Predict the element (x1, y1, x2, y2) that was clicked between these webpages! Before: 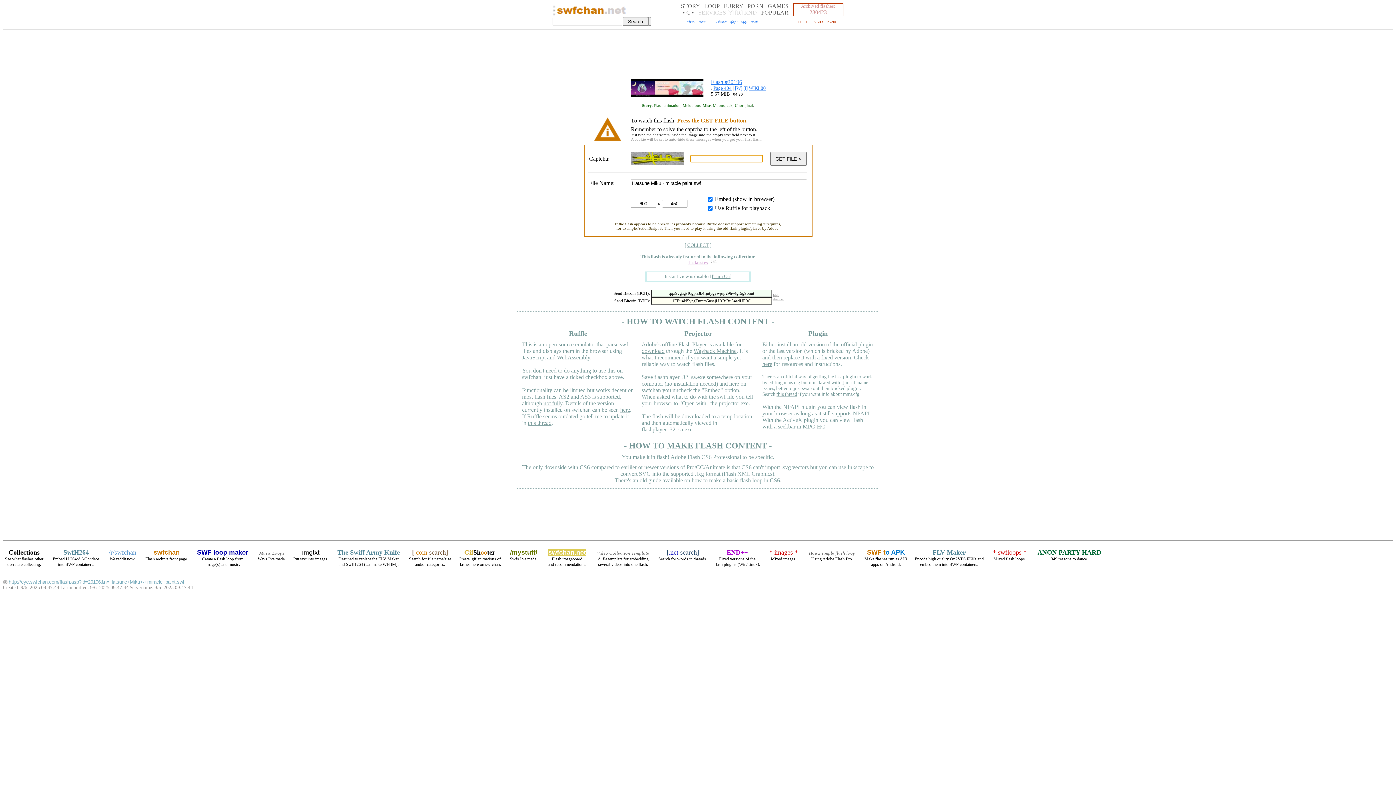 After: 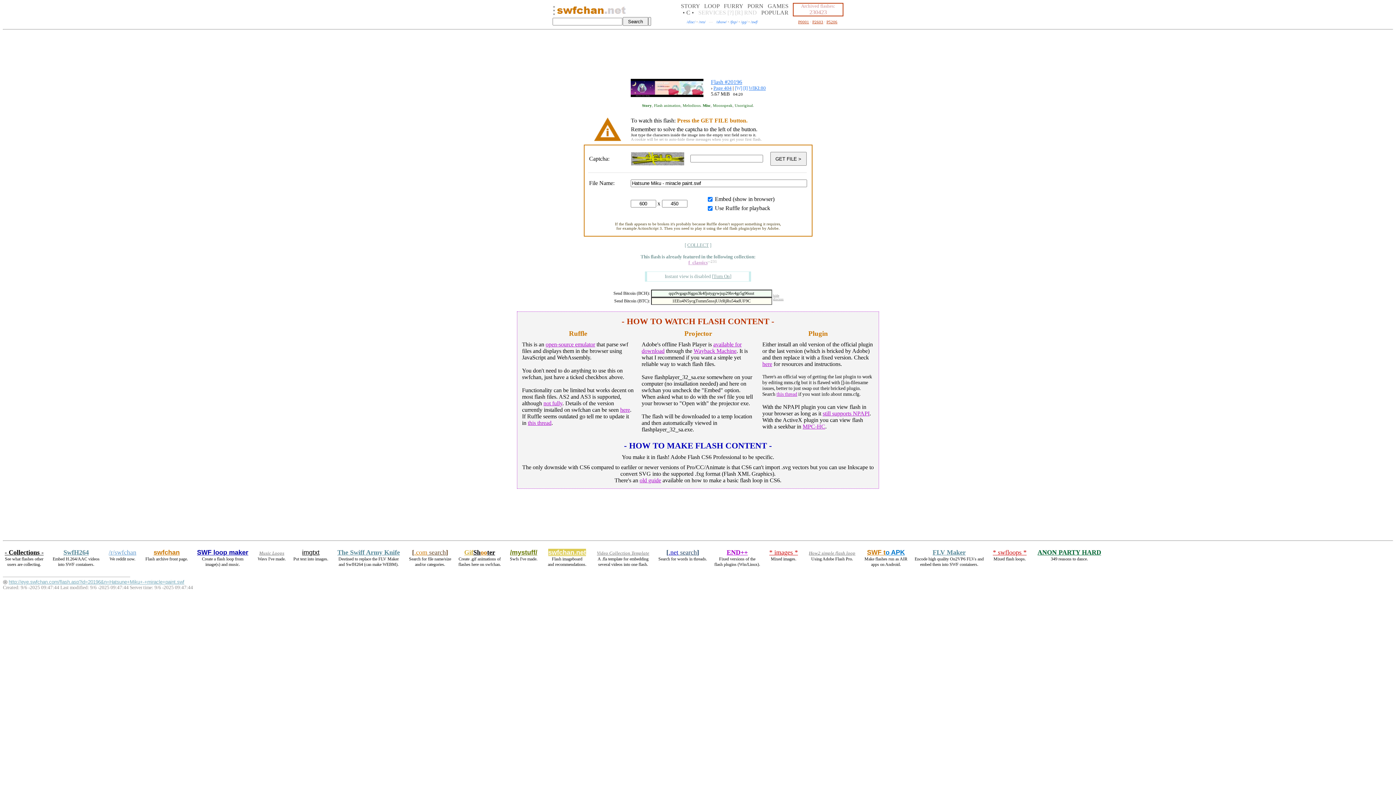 Action: label: still supports NPAPI bbox: (822, 410, 869, 416)